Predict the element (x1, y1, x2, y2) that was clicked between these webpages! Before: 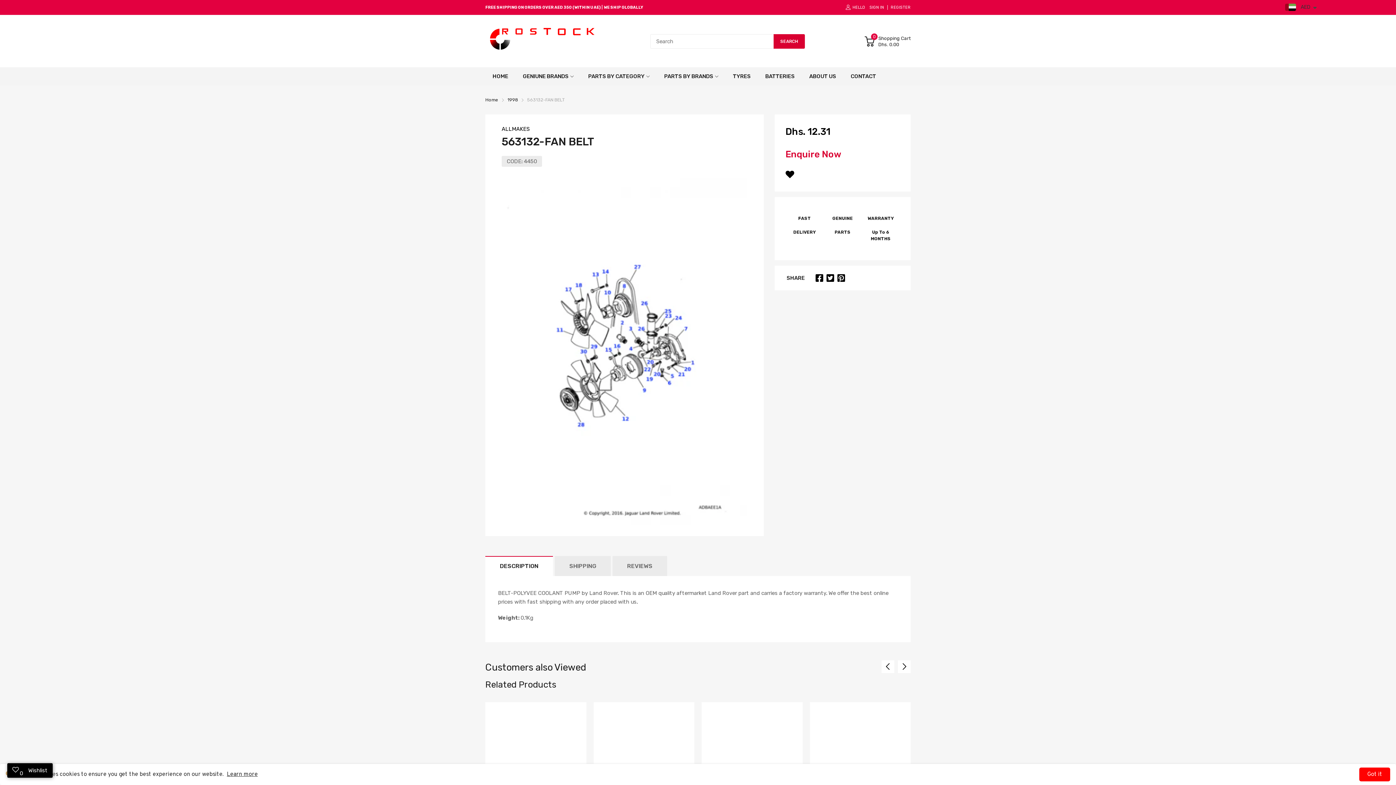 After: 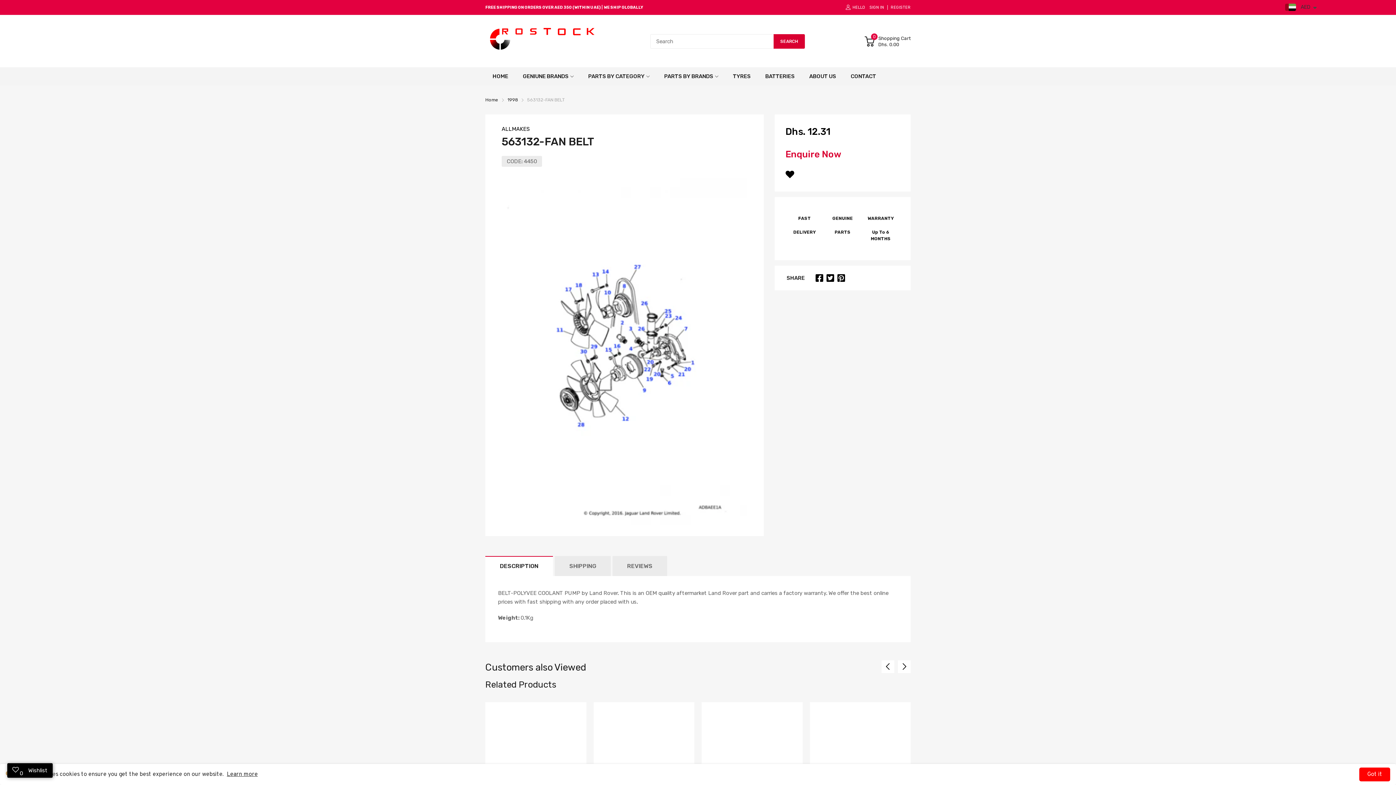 Action: bbox: (226, 771, 257, 778) label: Learn more